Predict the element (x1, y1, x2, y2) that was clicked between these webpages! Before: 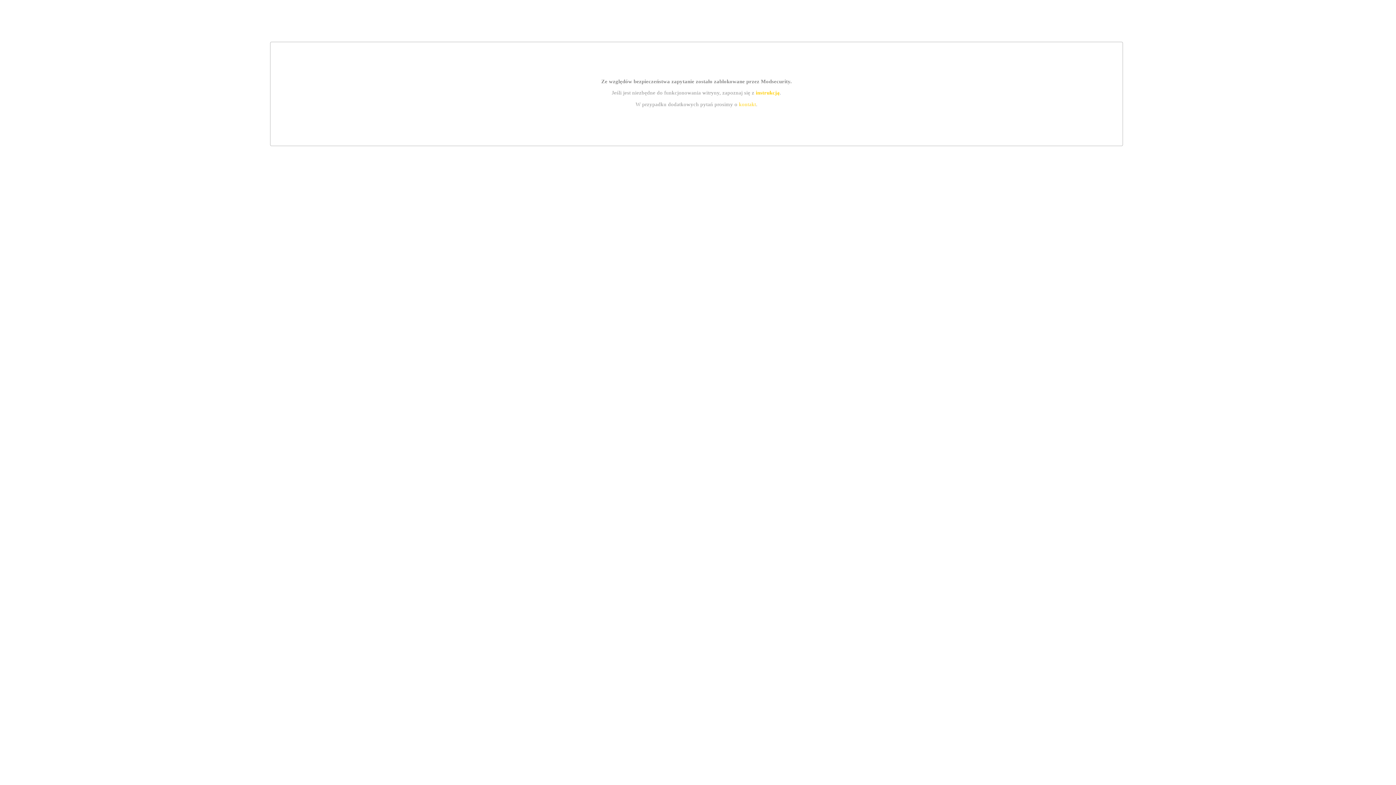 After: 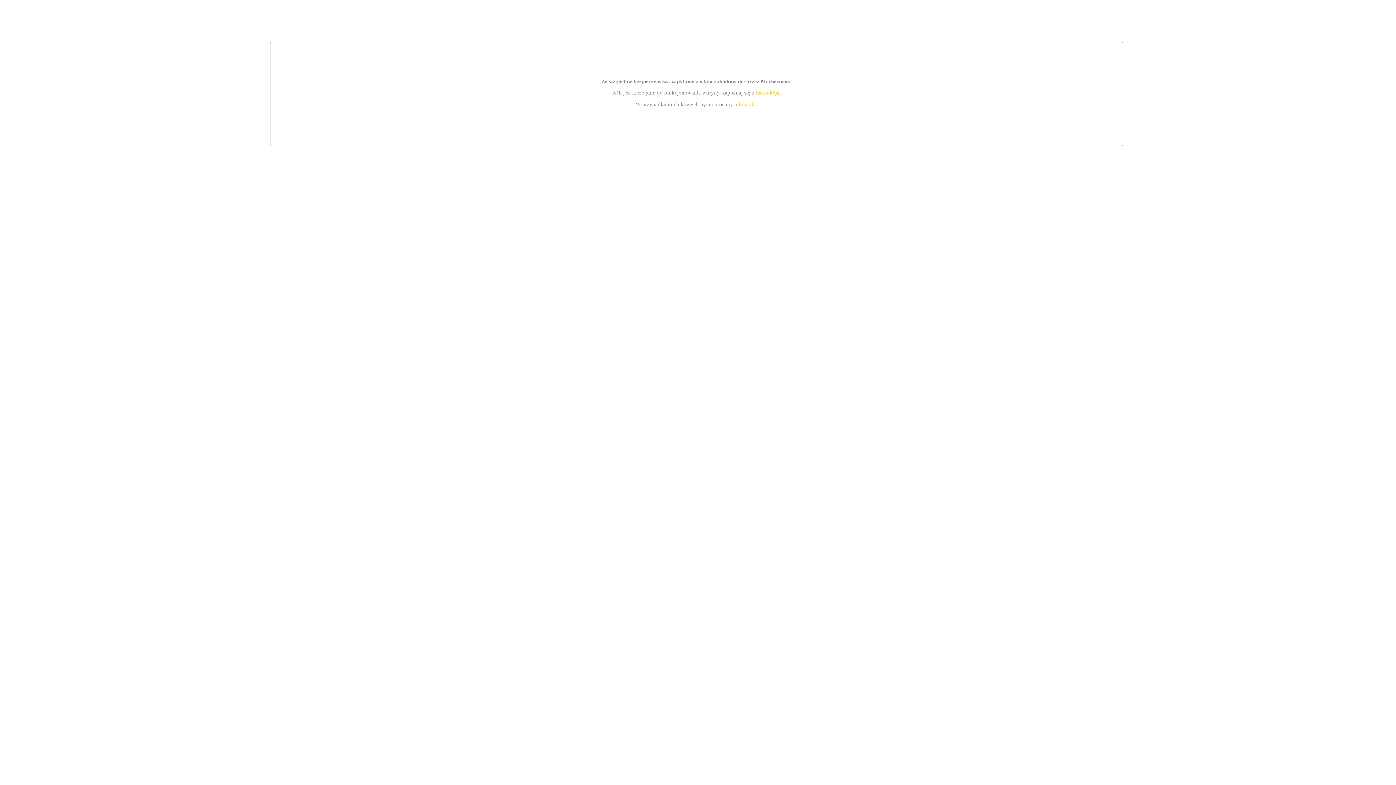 Action: label: instrukcją bbox: (755, 89, 779, 95)